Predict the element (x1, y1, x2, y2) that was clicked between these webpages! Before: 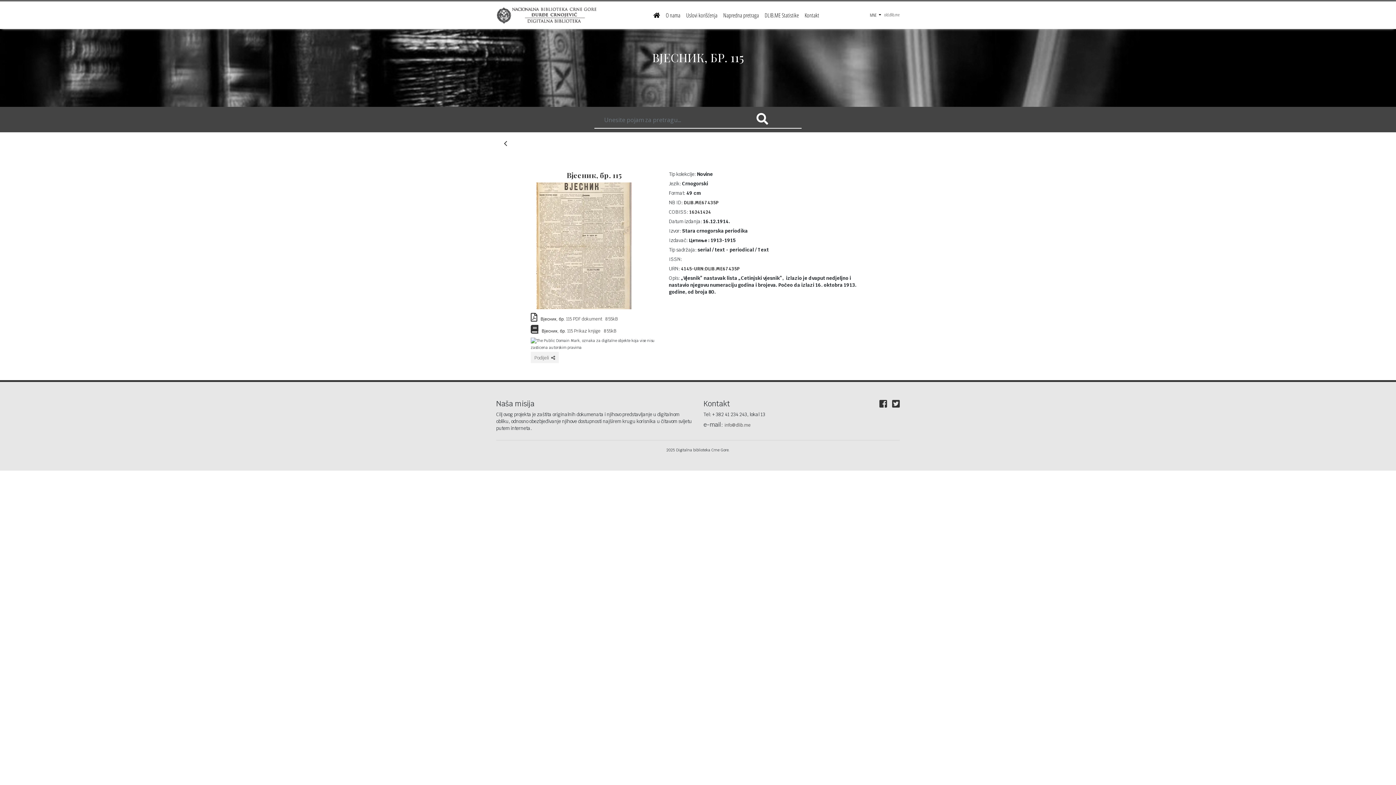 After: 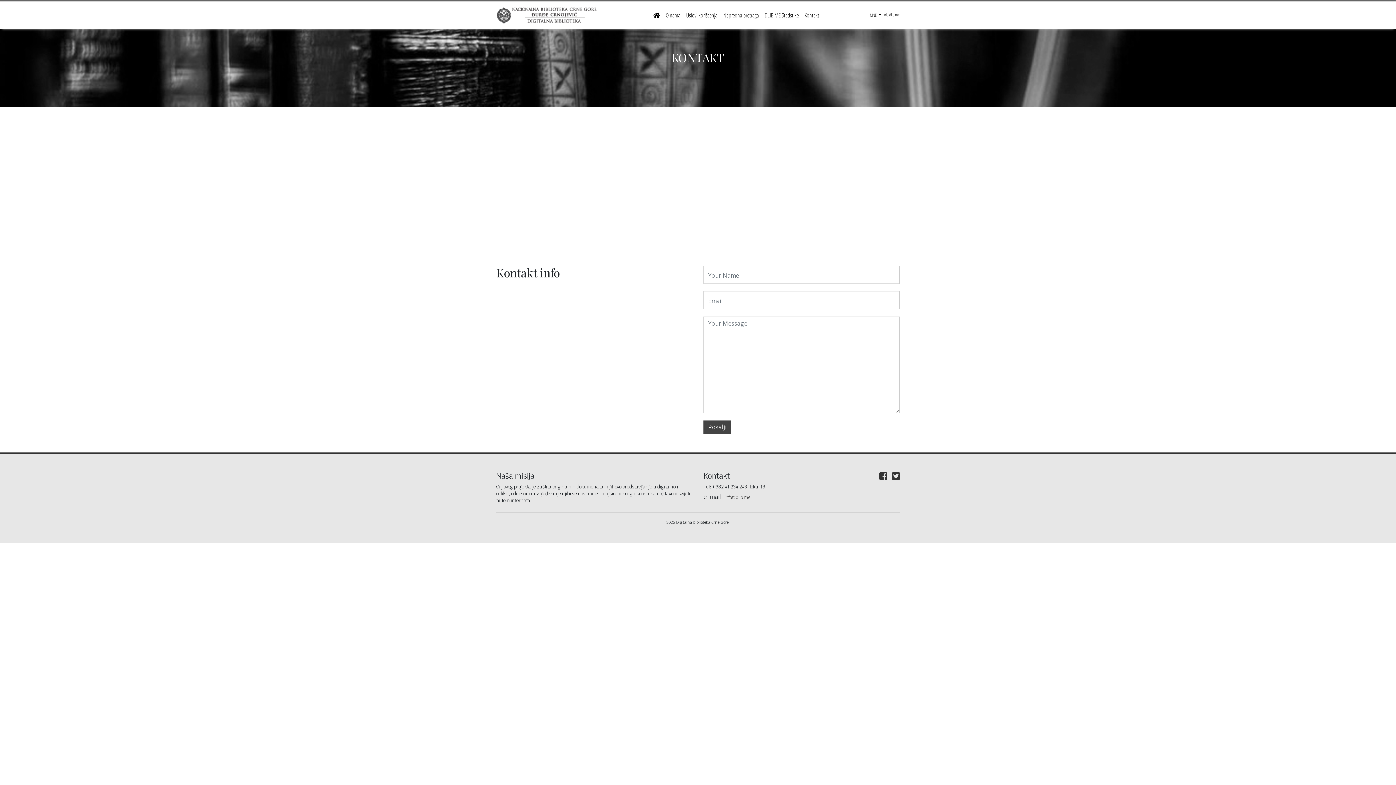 Action: label: Kontakt bbox: (801, 8, 822, 22)